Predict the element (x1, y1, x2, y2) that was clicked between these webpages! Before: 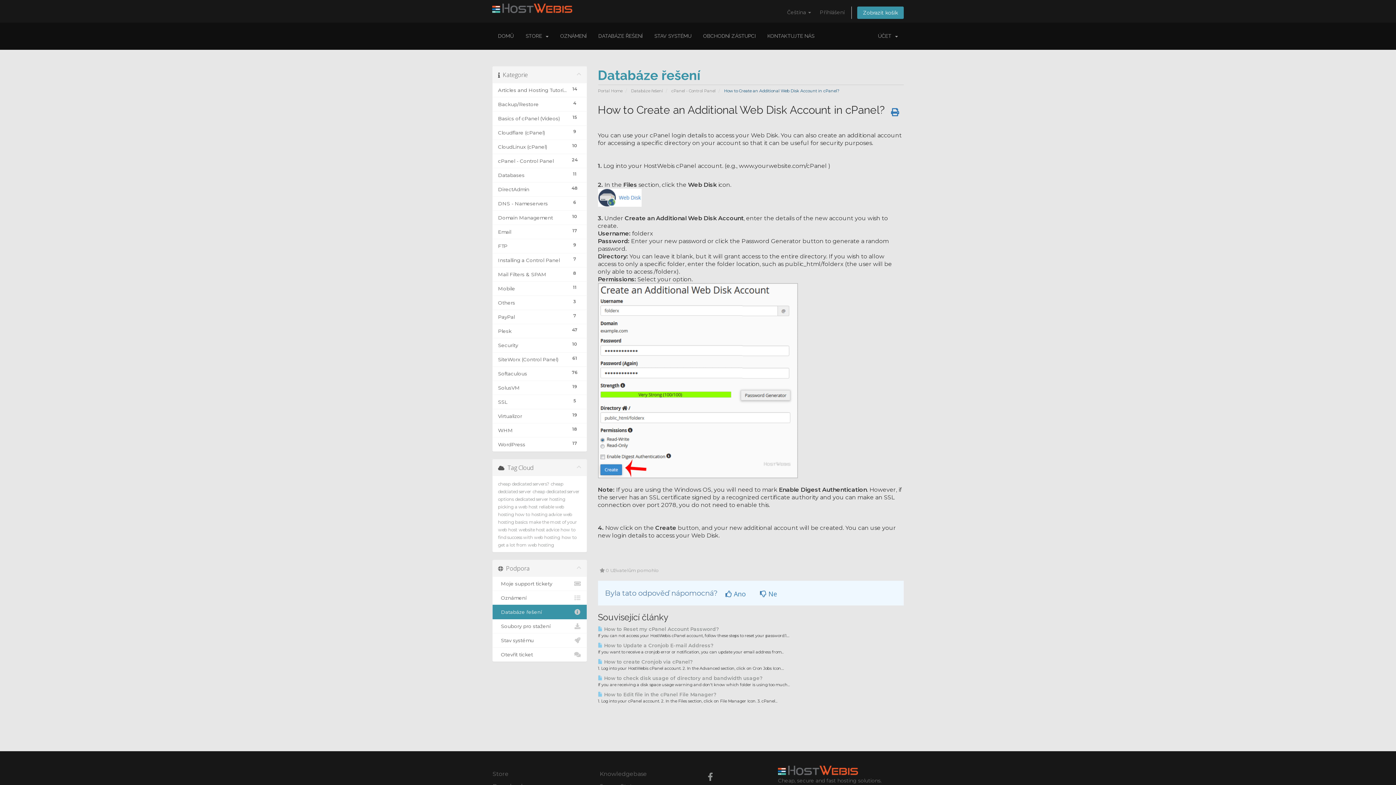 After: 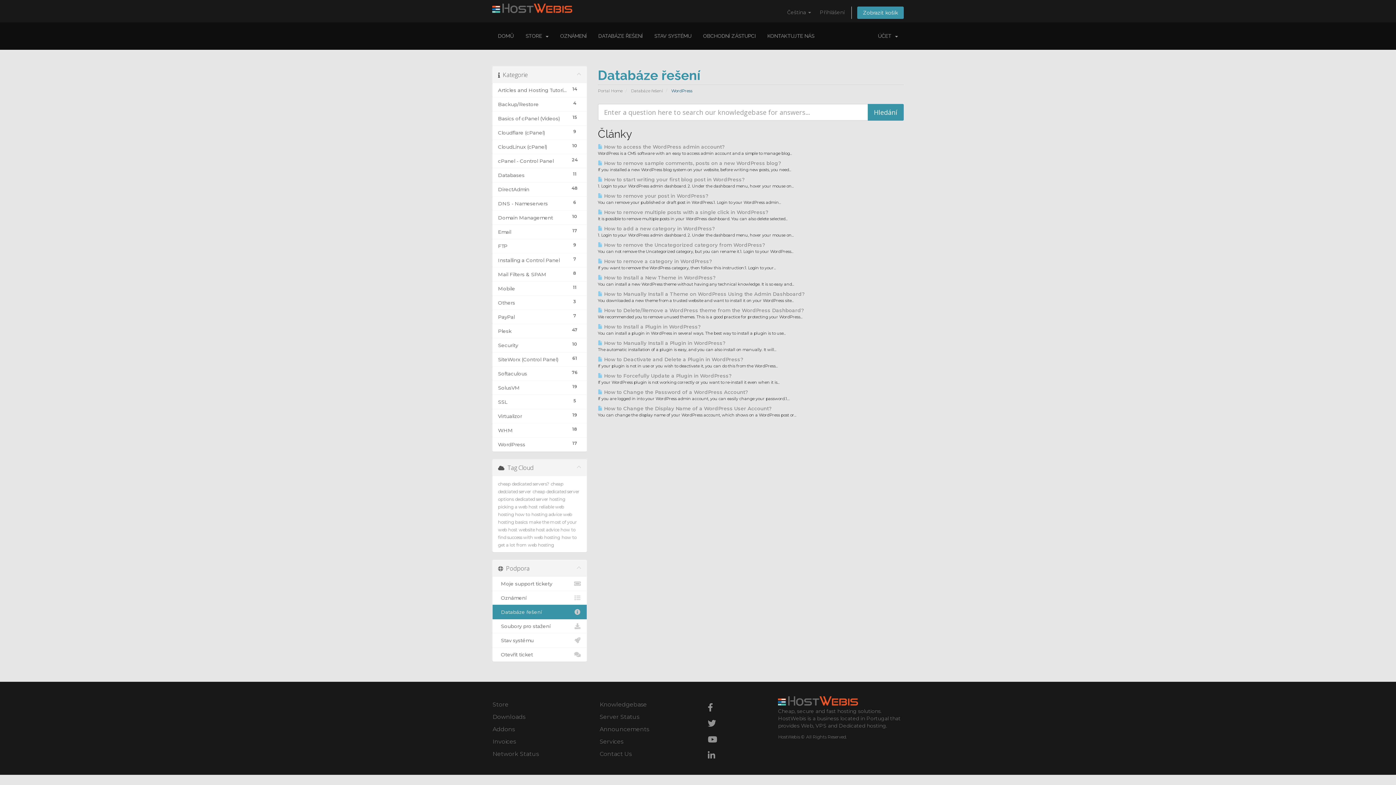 Action: bbox: (492, 437, 586, 451) label: 17
WordPress